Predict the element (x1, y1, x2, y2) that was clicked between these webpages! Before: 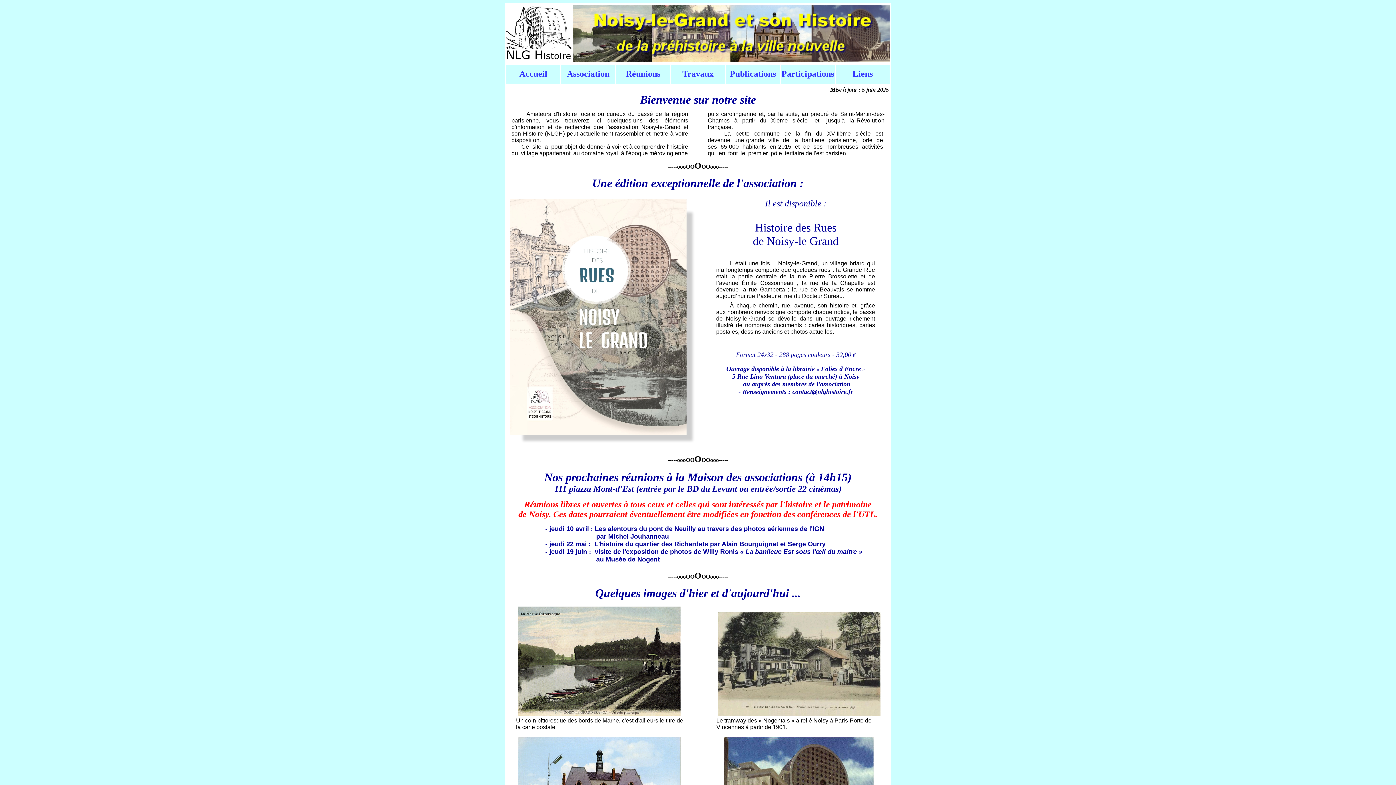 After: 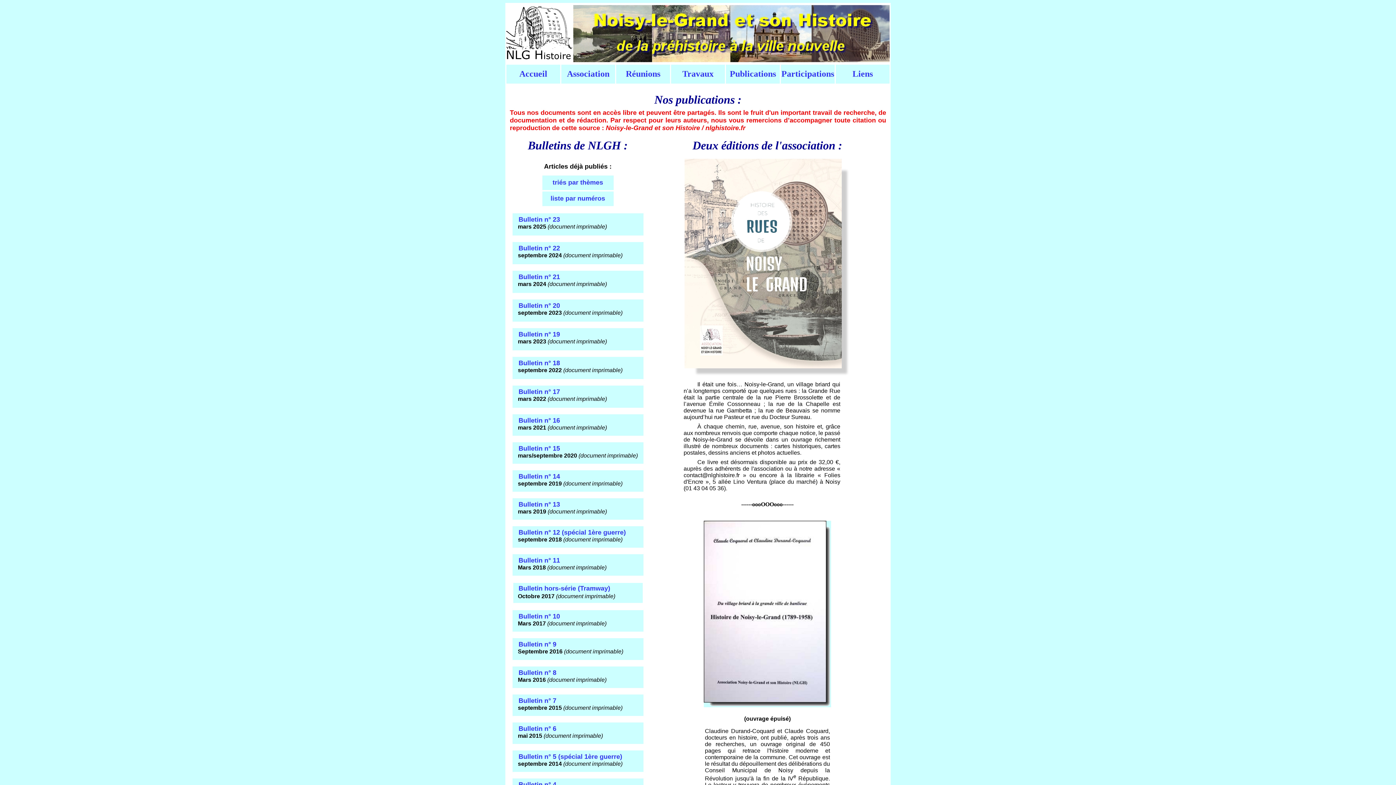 Action: bbox: (730, 69, 776, 78) label: Publications